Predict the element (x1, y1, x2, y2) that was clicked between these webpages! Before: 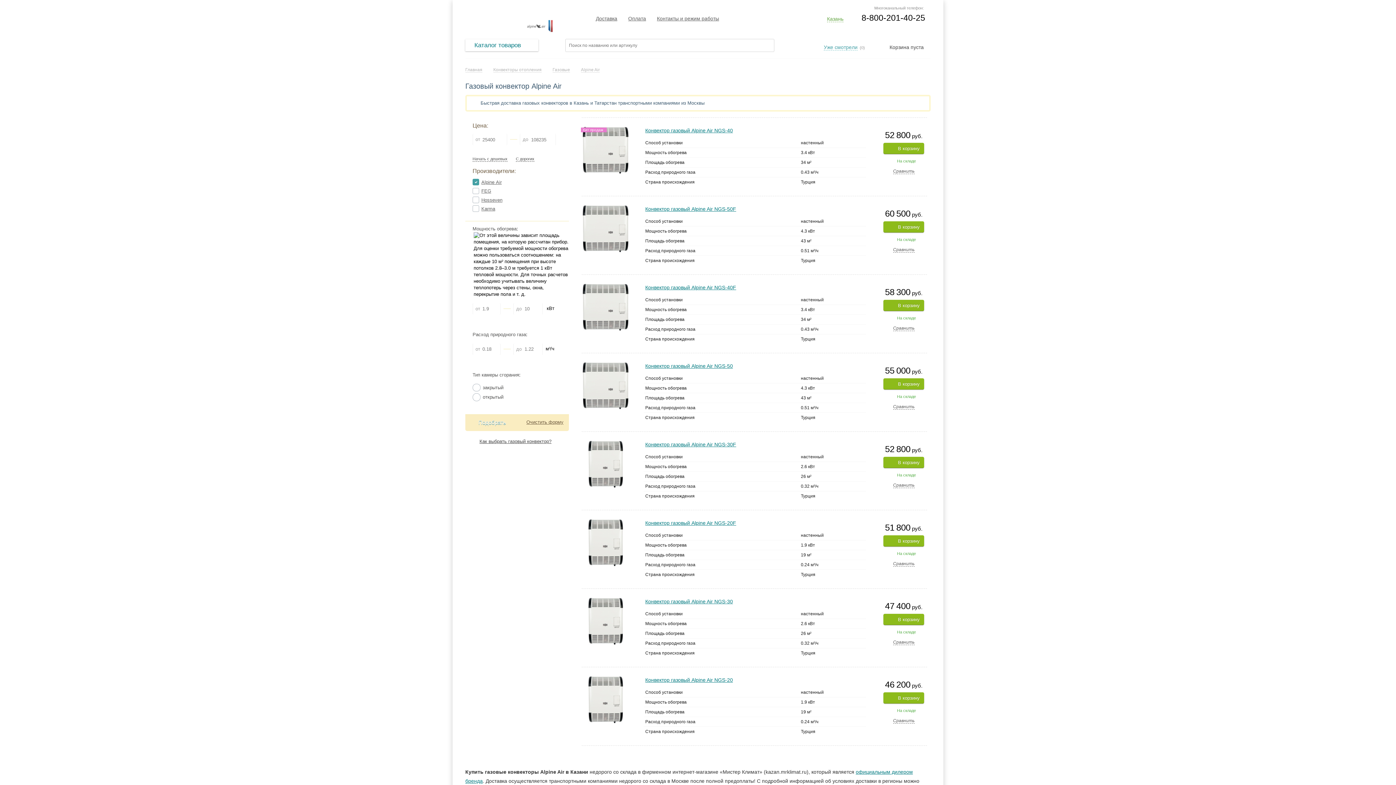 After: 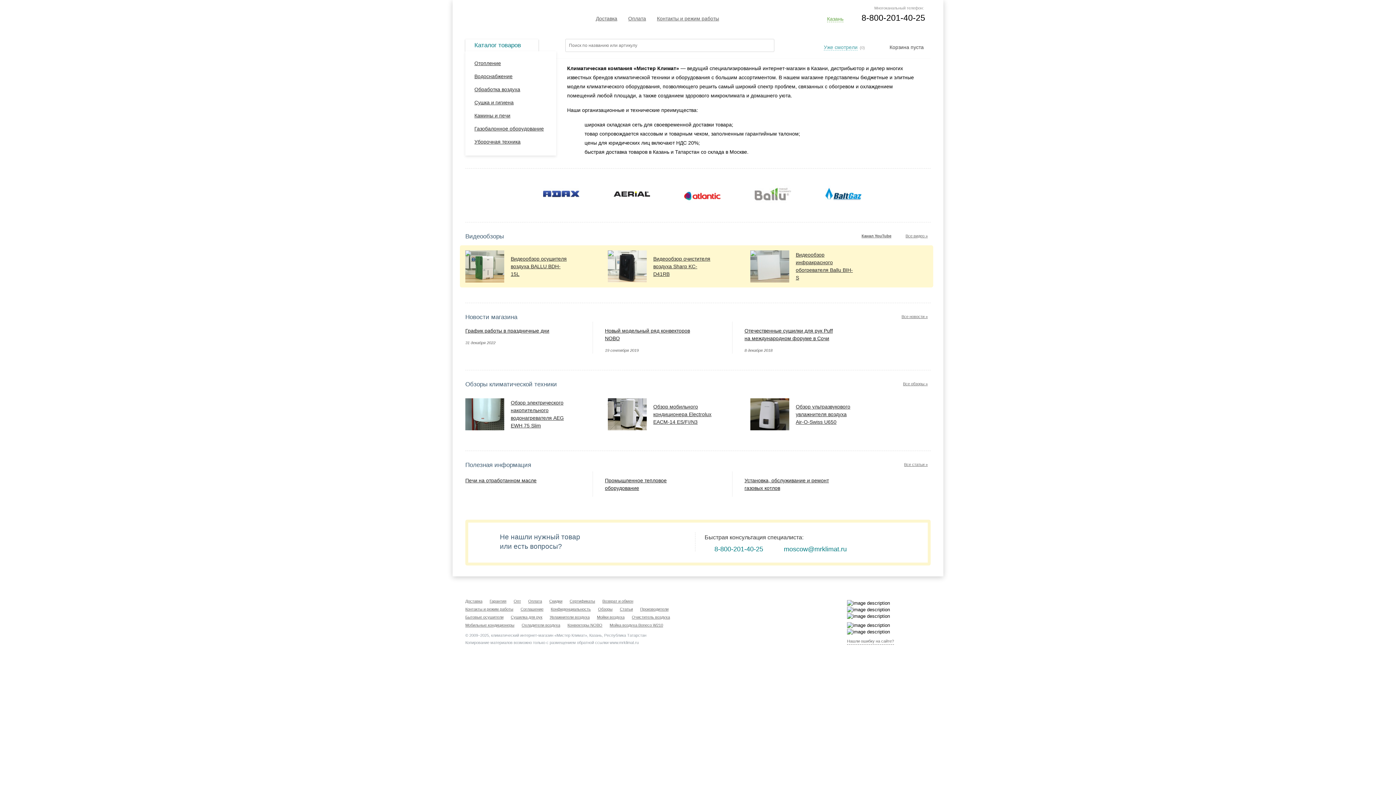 Action: bbox: (883, 457, 924, 468) label: В корзину